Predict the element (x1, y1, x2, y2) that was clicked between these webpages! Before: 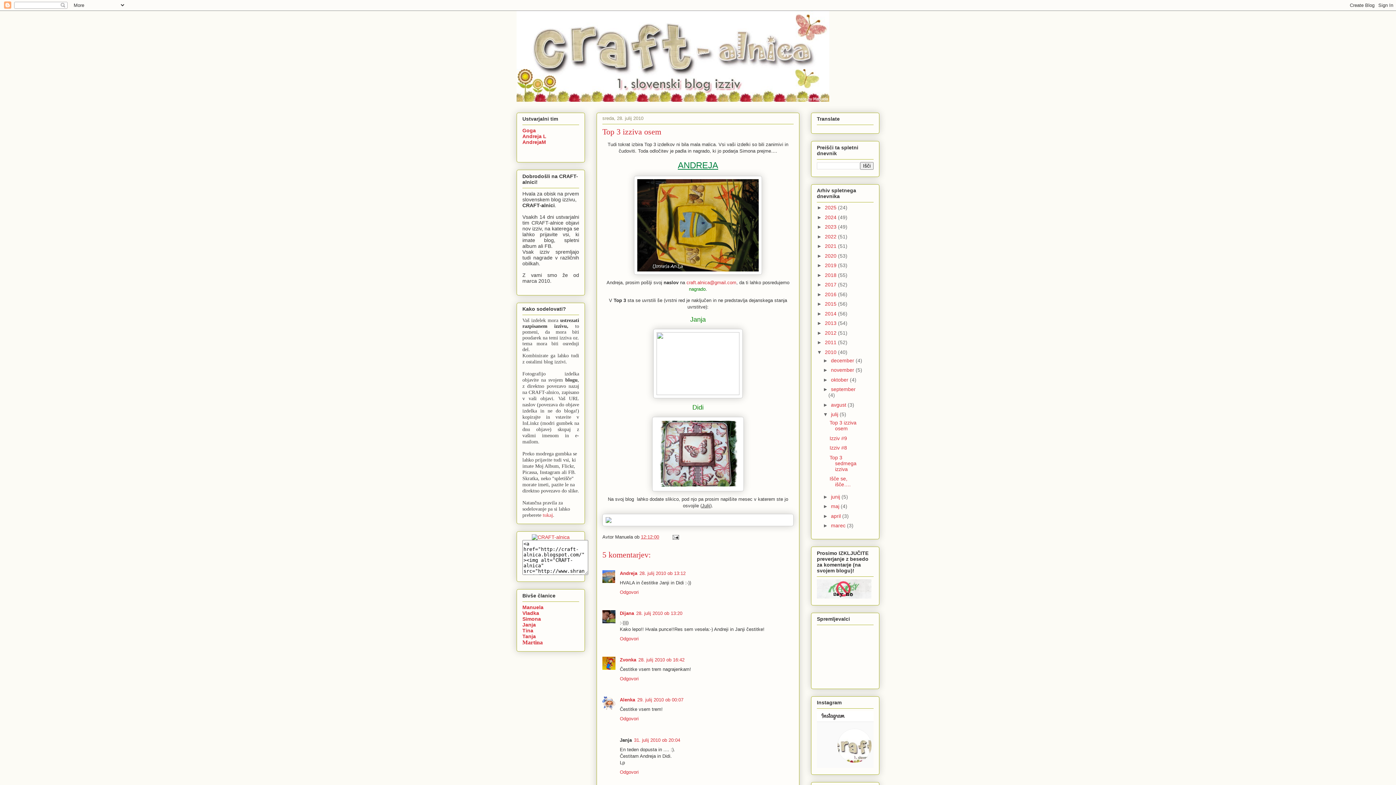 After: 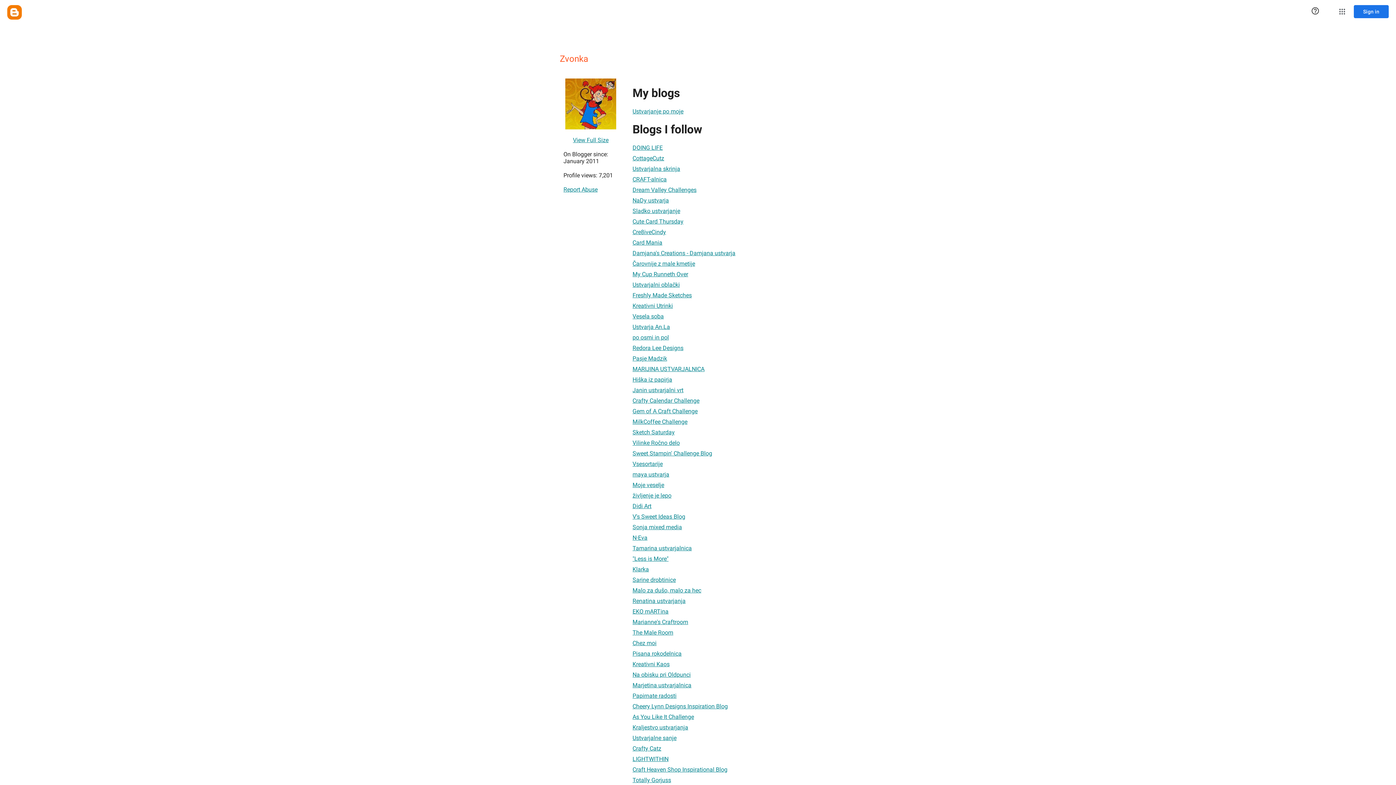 Action: bbox: (620, 657, 636, 662) label: Zvonka